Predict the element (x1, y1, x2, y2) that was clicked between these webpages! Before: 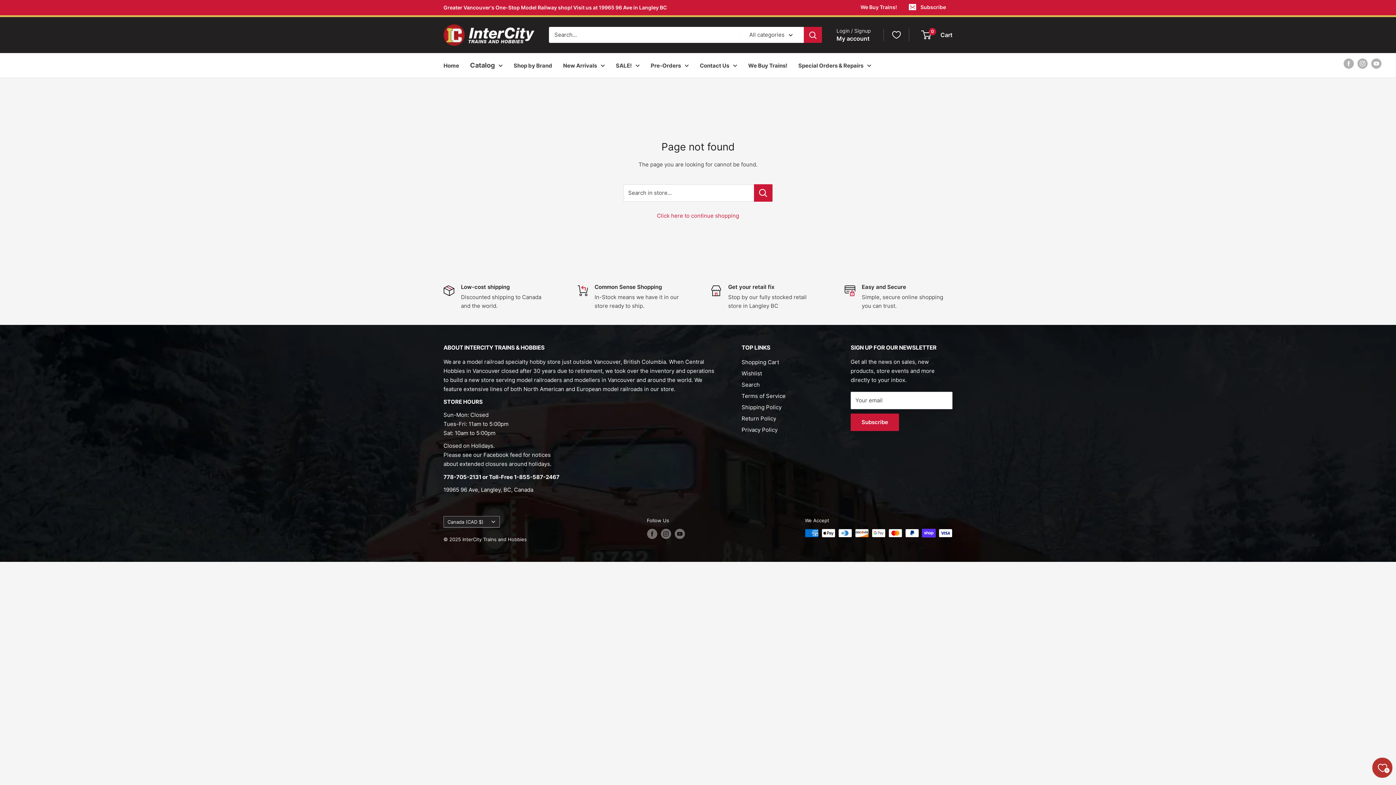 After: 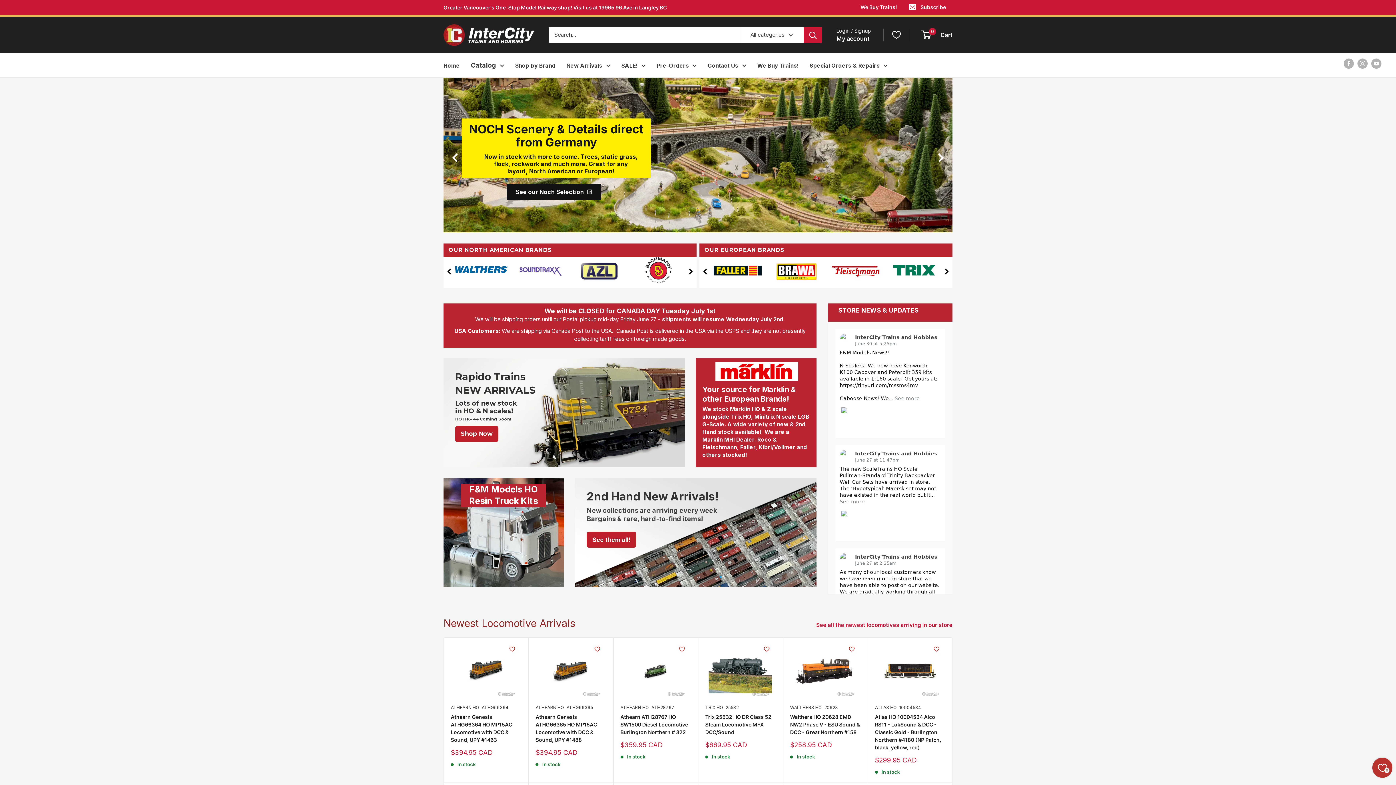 Action: label: InterCity Trains and Hobbies bbox: (443, 24, 534, 45)